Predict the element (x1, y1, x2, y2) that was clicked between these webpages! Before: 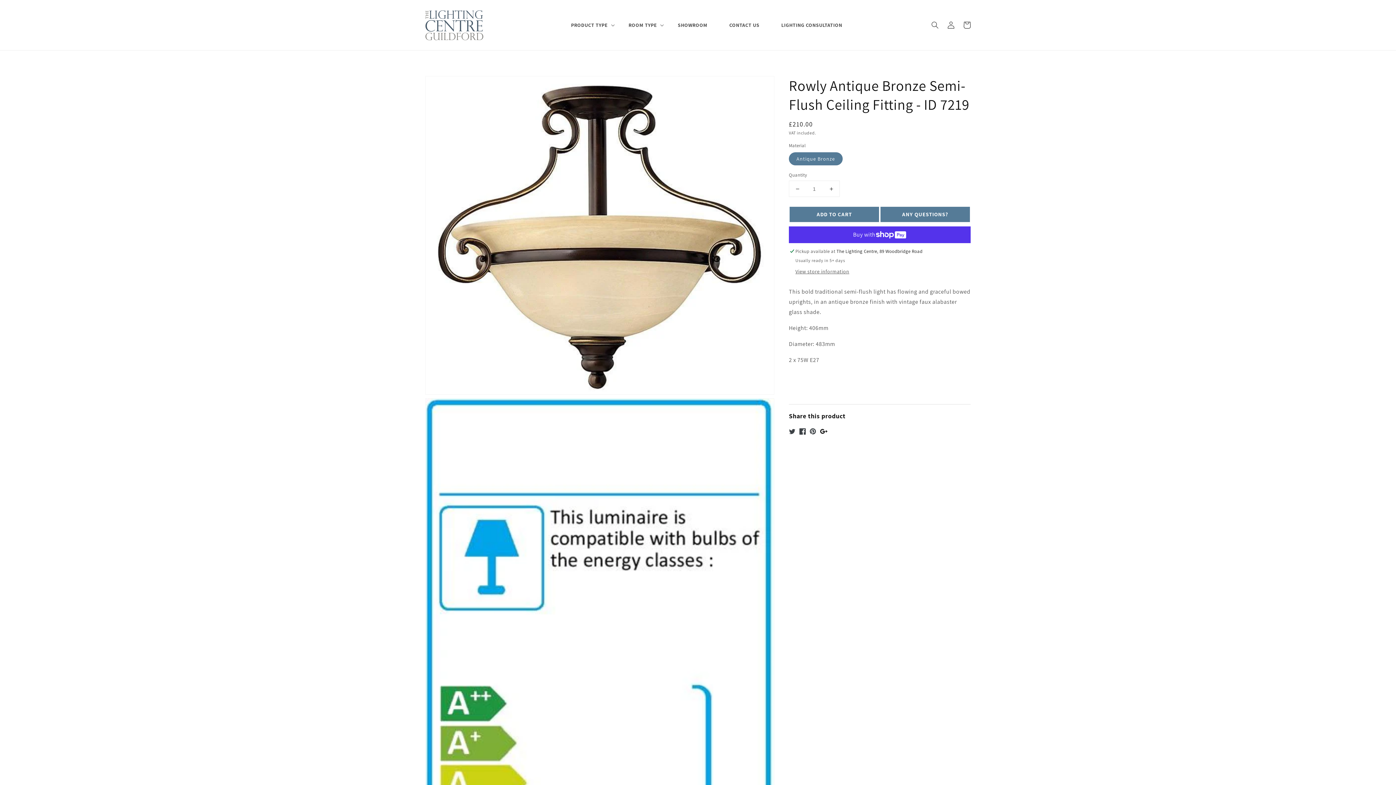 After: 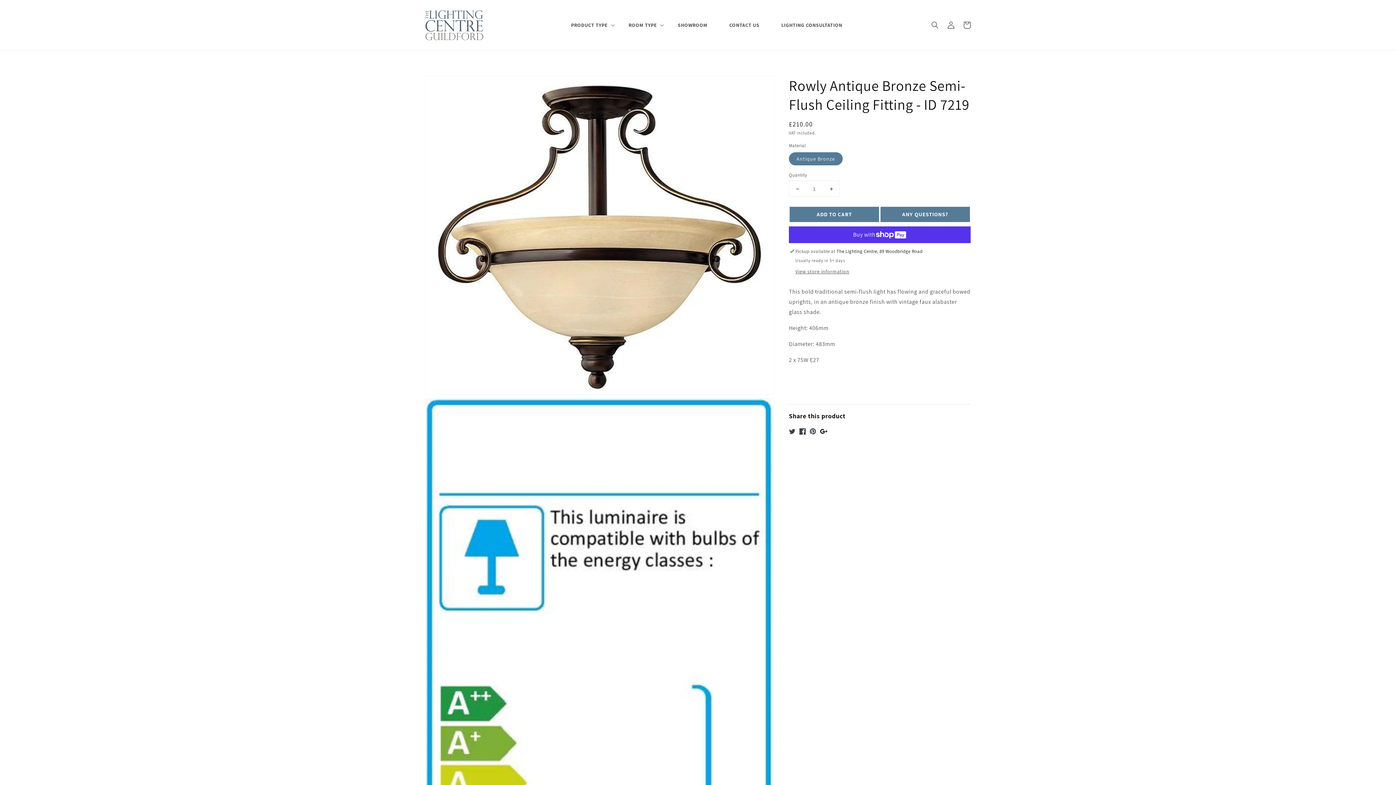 Action: bbox: (789, 427, 795, 434)